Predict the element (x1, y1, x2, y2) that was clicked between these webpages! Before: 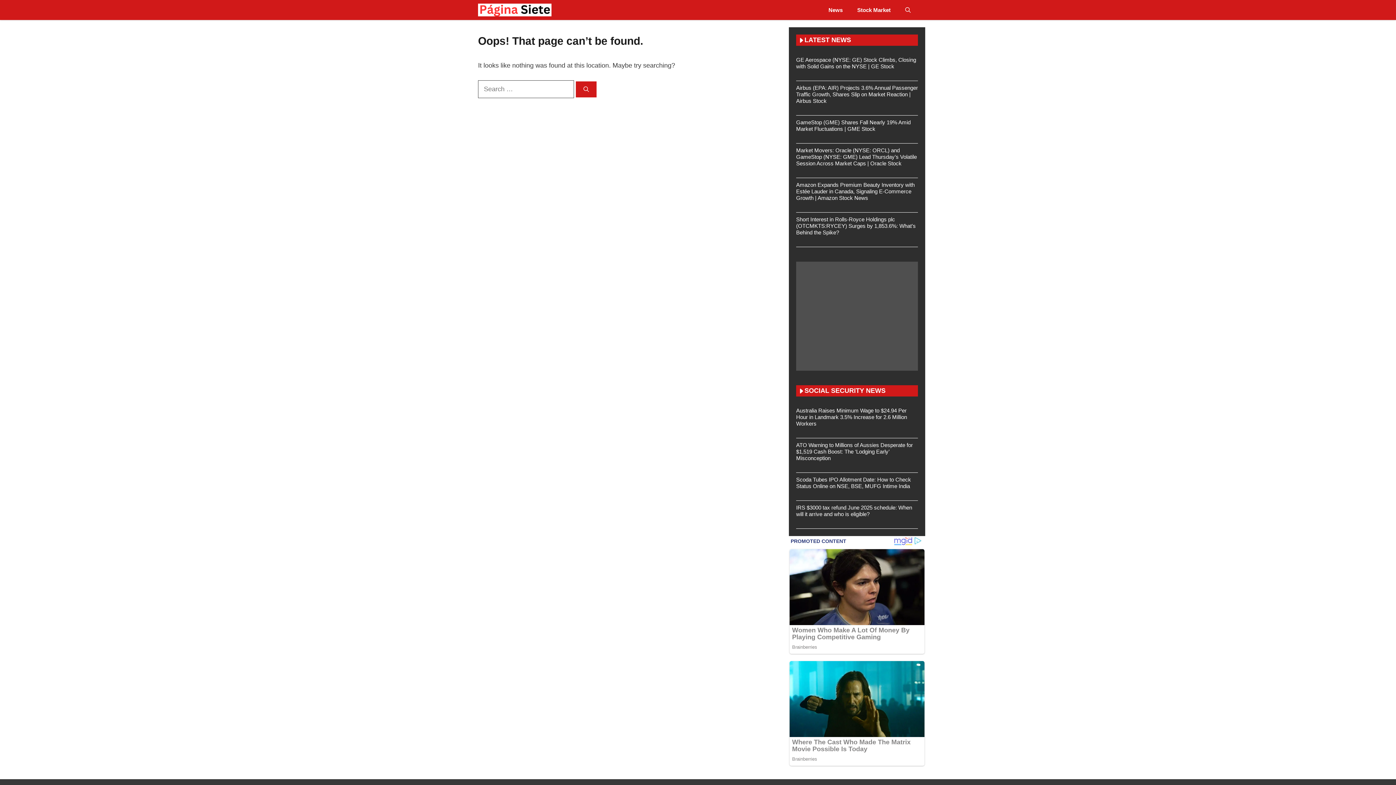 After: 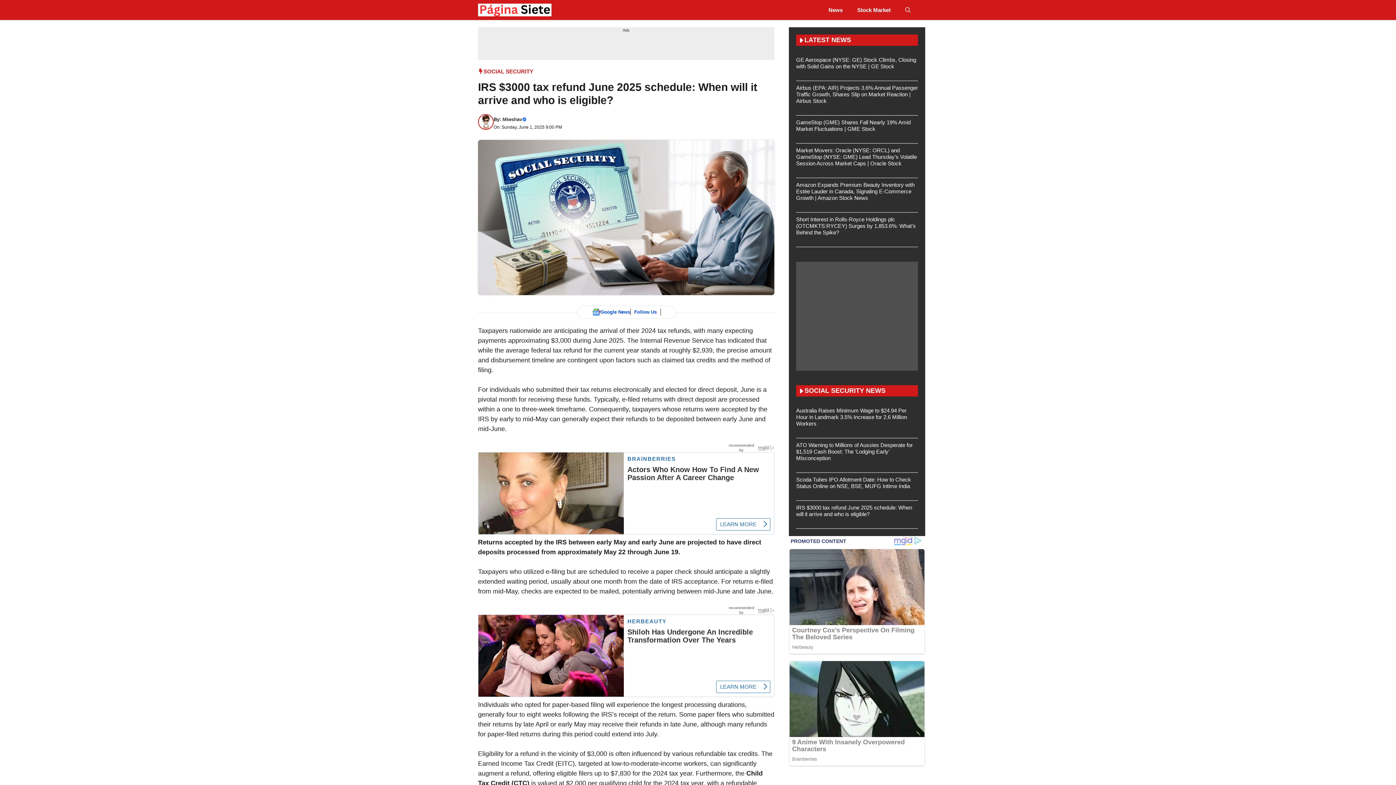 Action: label: IRS $3000 tax refund June 2025 schedule: When will it arrive and who is eligible? bbox: (796, 504, 912, 517)